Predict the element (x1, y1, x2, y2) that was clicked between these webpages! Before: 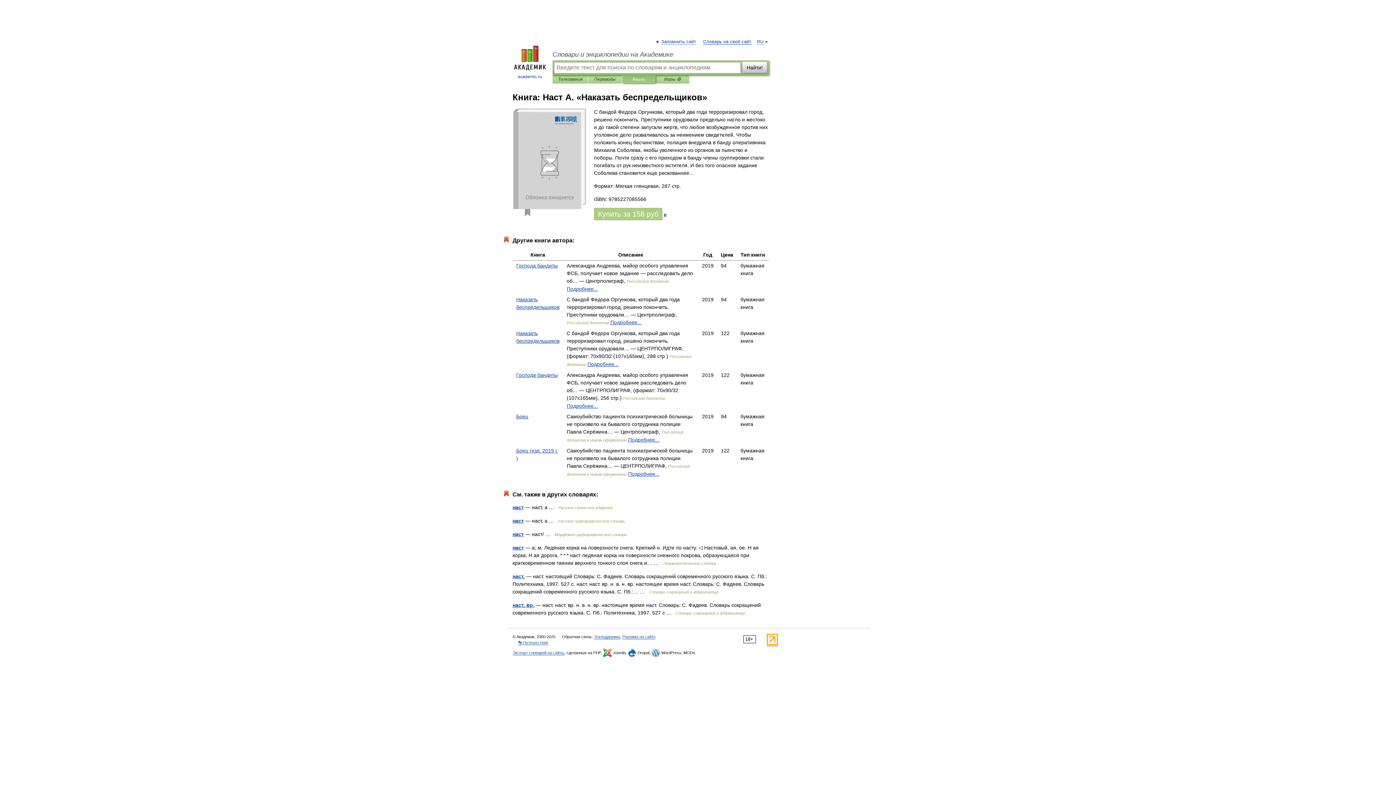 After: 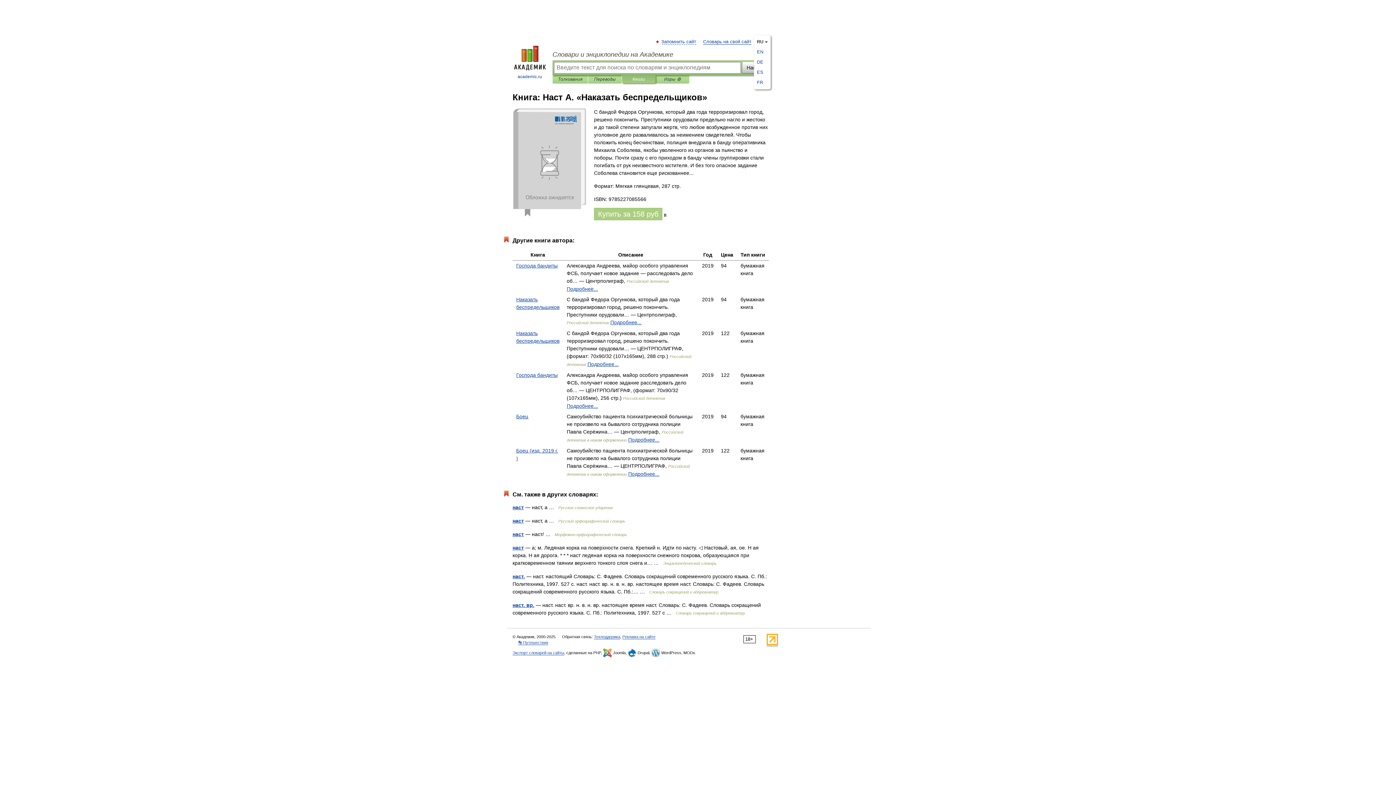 Action: label: RU bbox: (757, 39, 763, 44)